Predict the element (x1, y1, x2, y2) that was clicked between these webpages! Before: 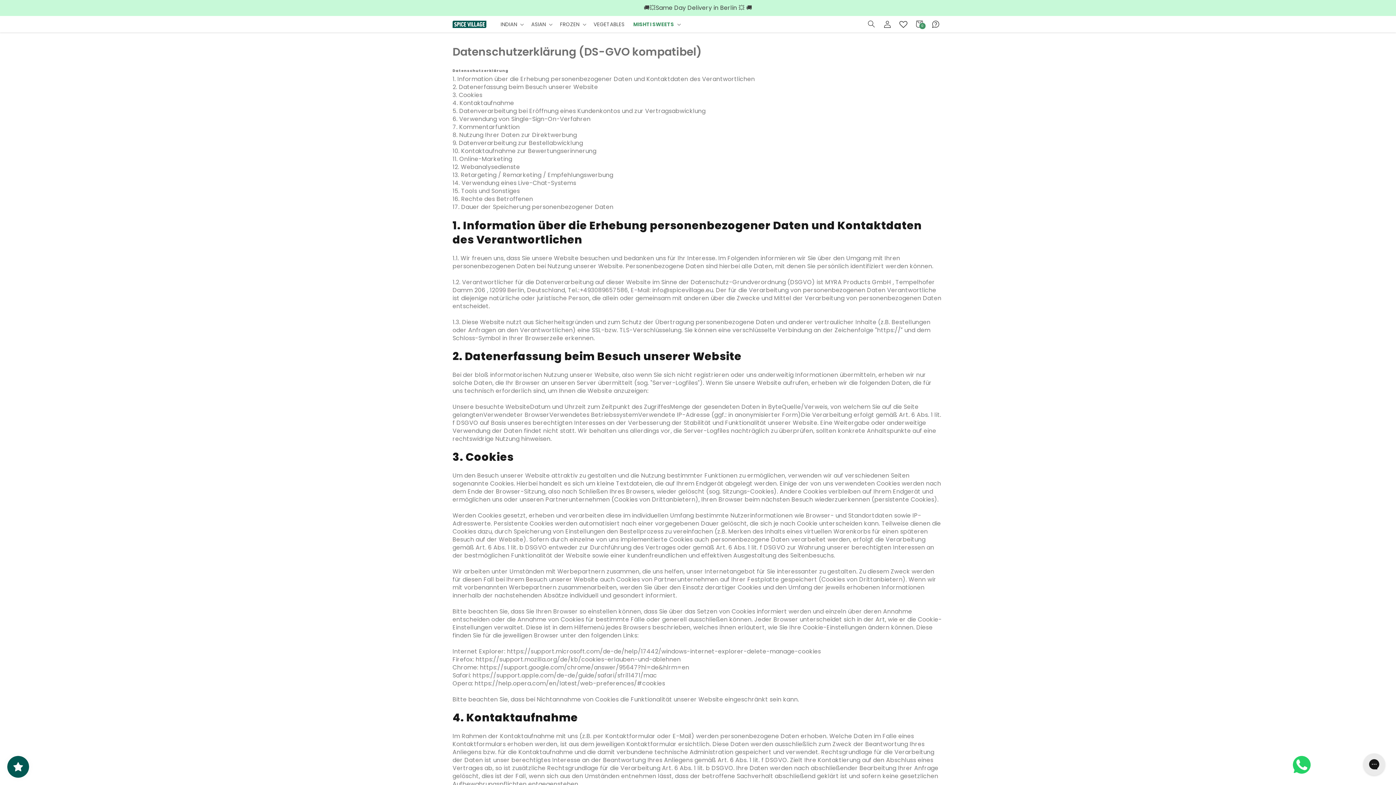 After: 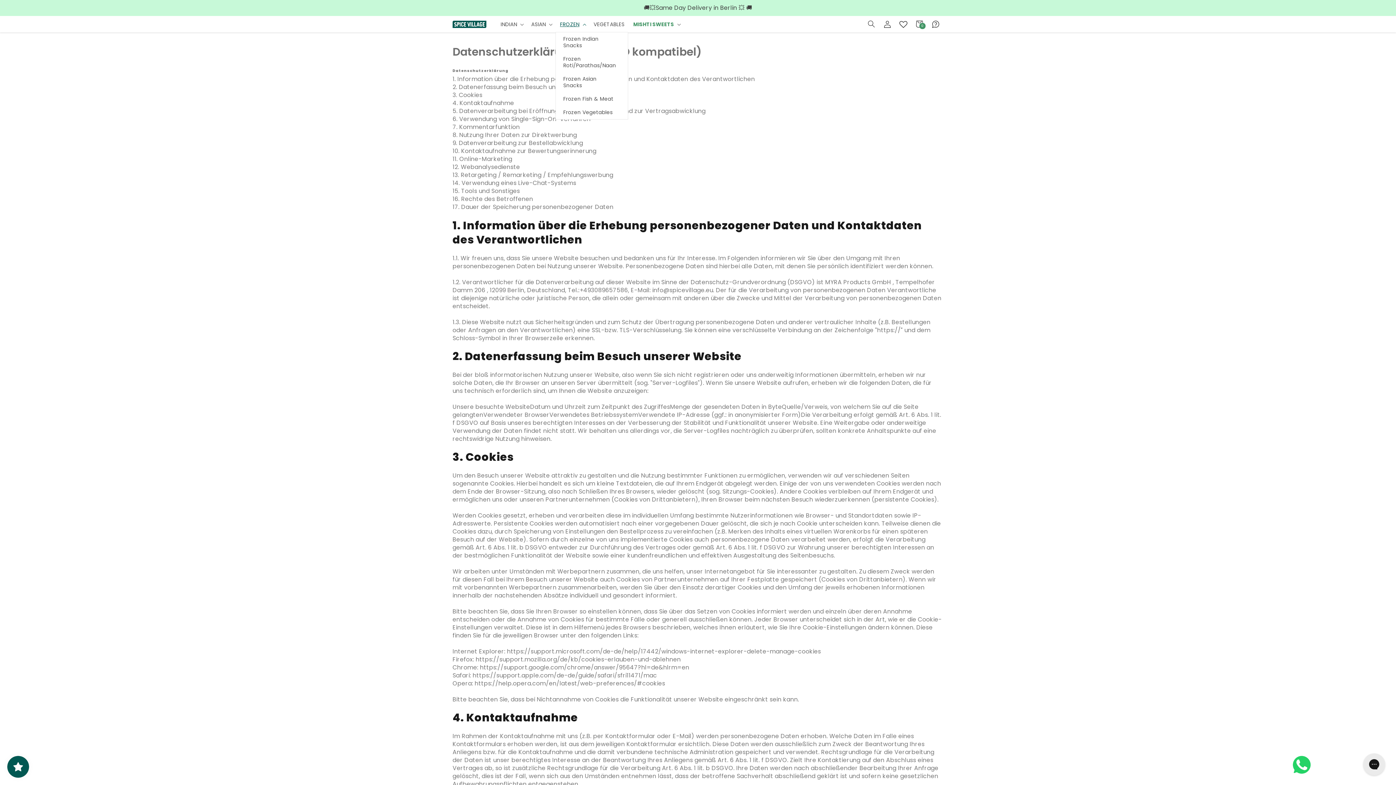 Action: label: FROZEN bbox: (555, 16, 589, 31)